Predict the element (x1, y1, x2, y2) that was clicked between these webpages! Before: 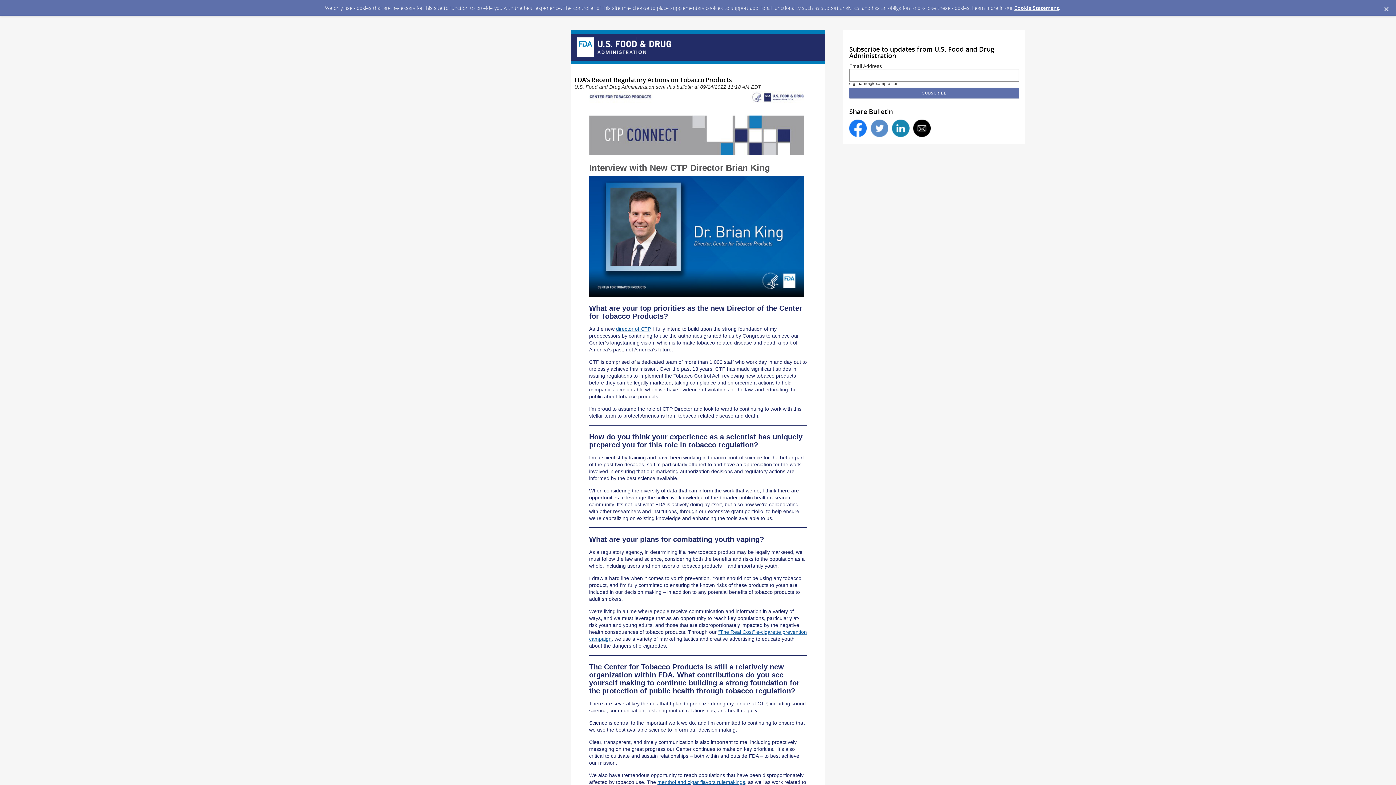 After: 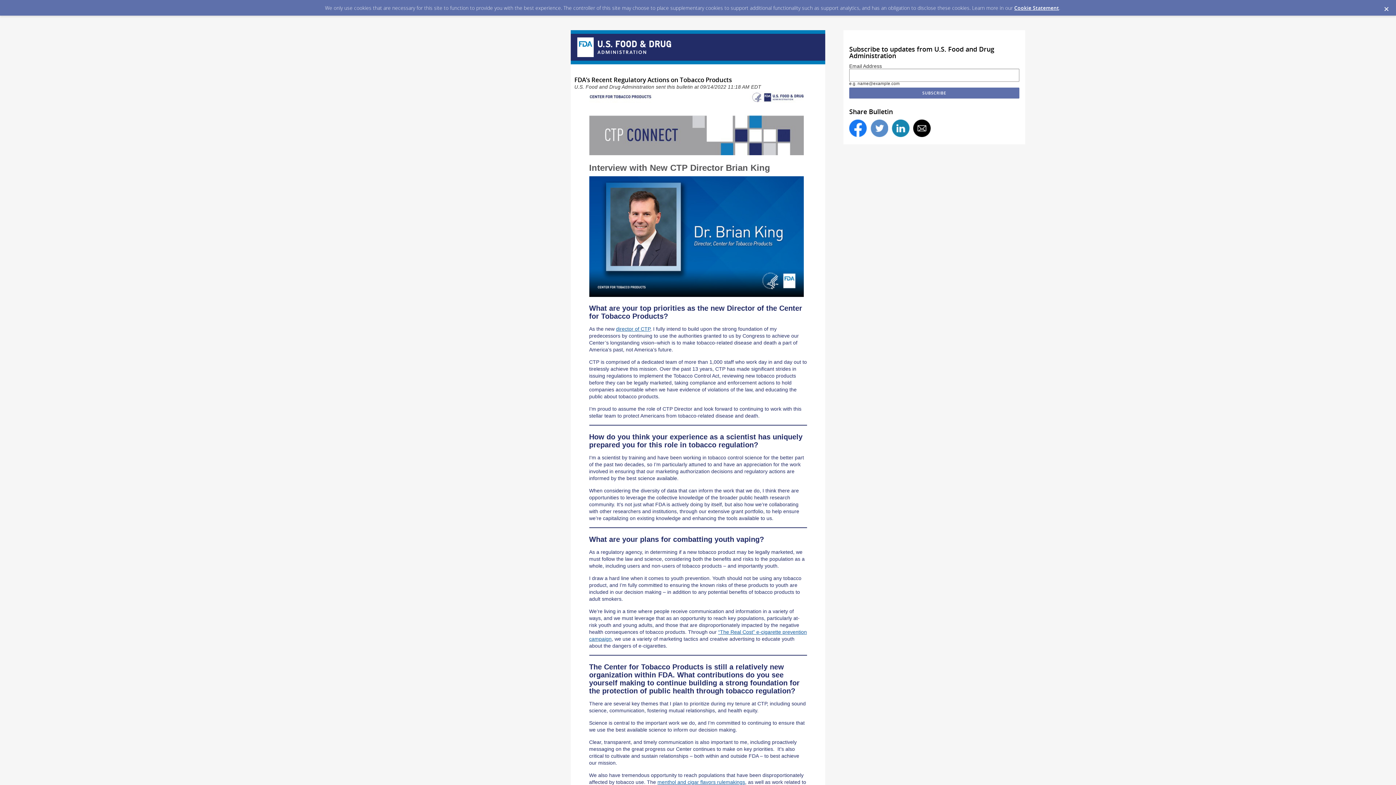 Action: bbox: (913, 119, 930, 137)